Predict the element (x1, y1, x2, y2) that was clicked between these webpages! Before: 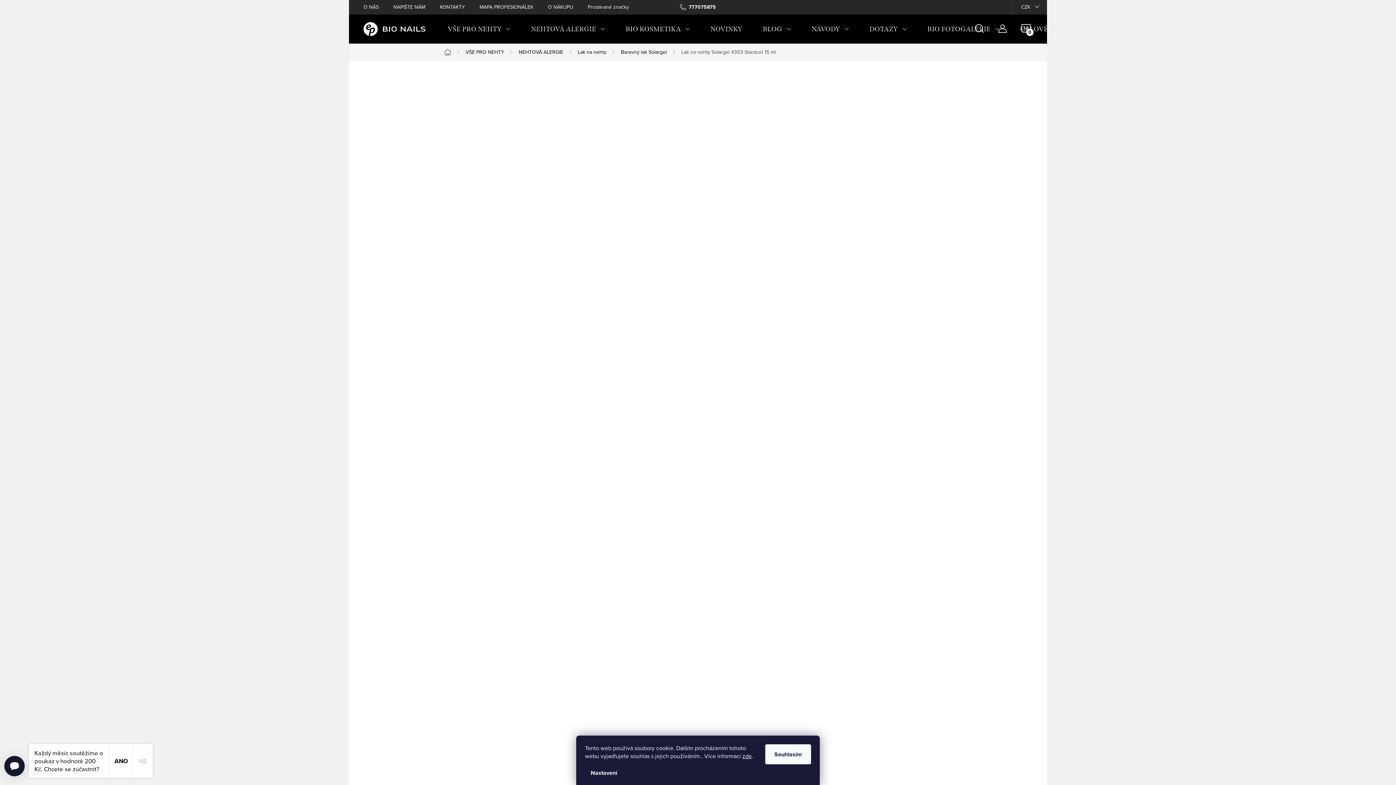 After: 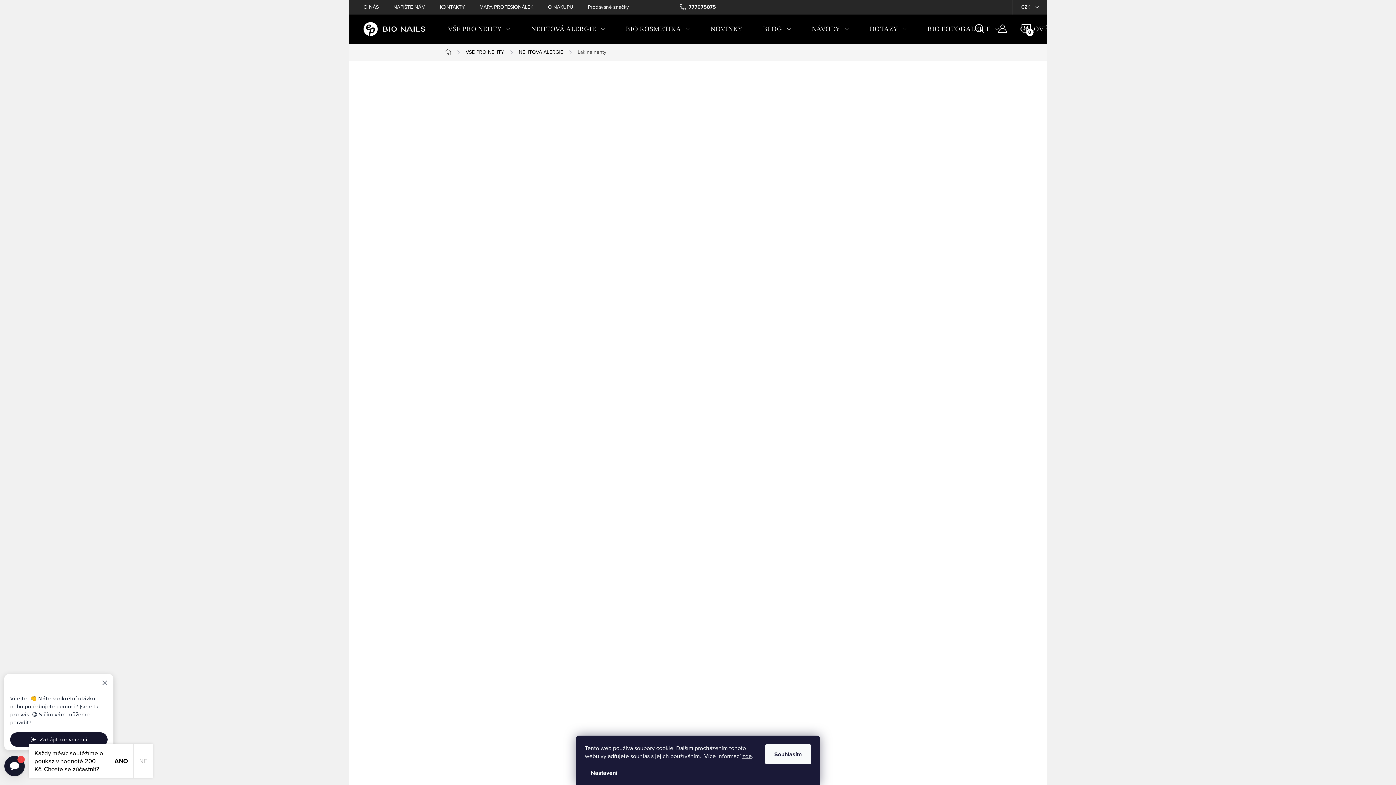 Action: label: Lak na nehty bbox: (570, 45, 613, 59)